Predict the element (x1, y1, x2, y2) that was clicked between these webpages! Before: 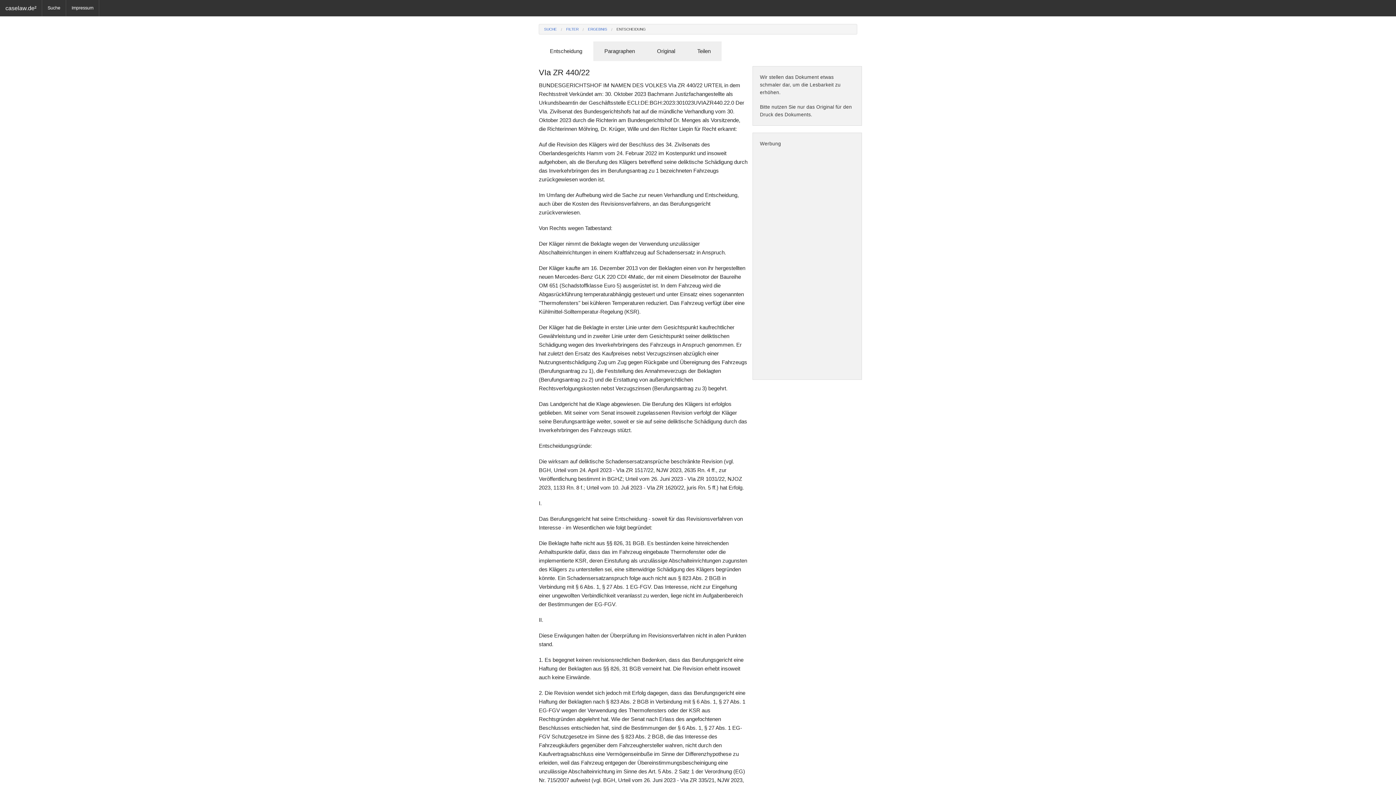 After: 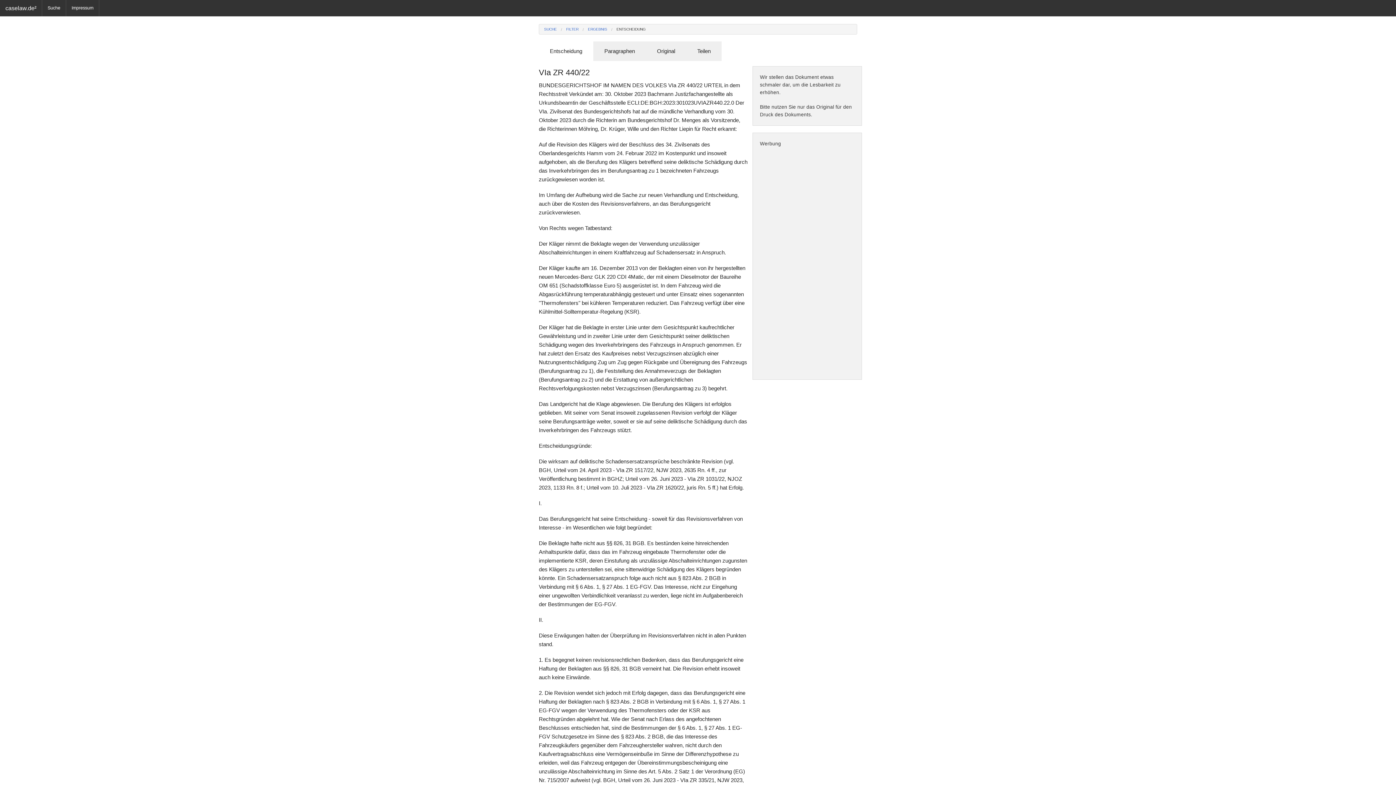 Action: bbox: (539, 41, 593, 61) label: Entscheidung